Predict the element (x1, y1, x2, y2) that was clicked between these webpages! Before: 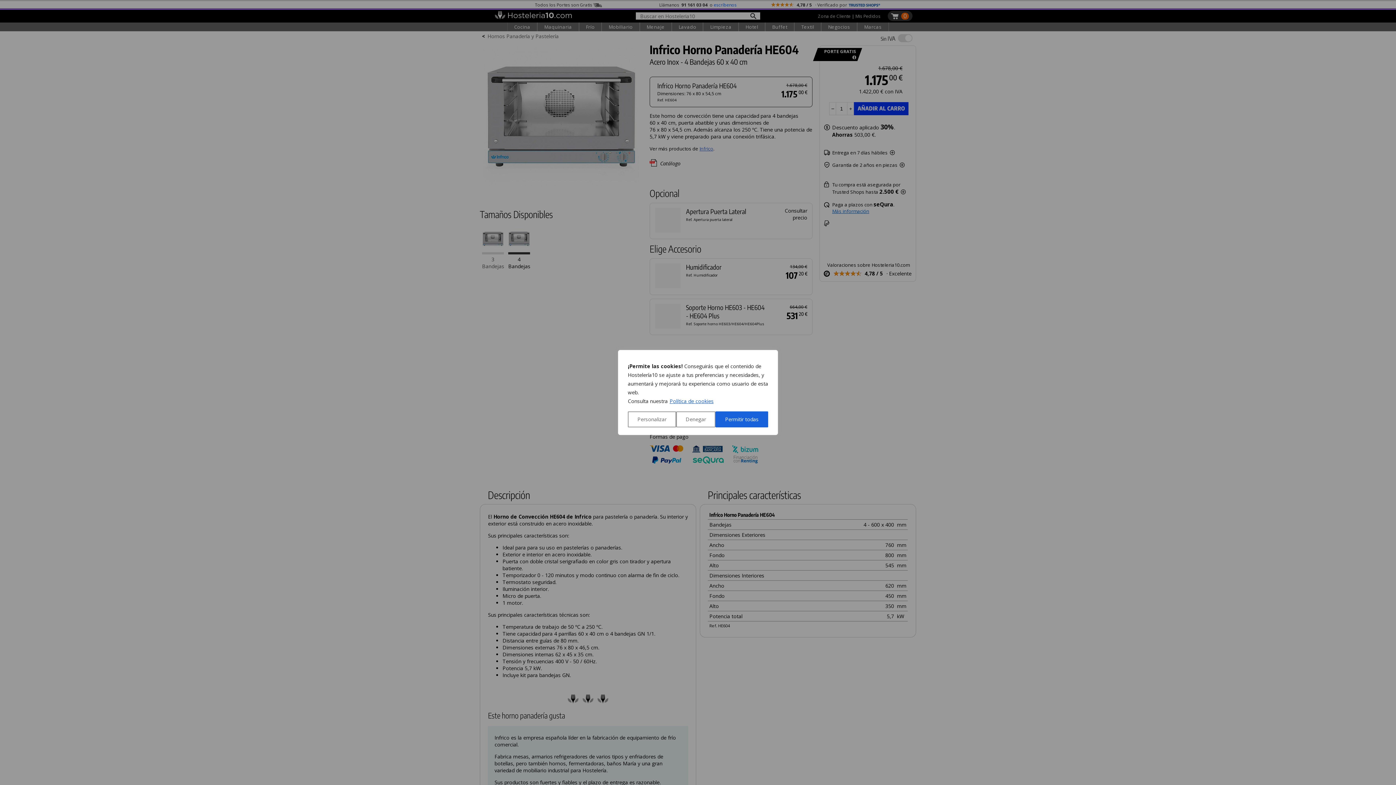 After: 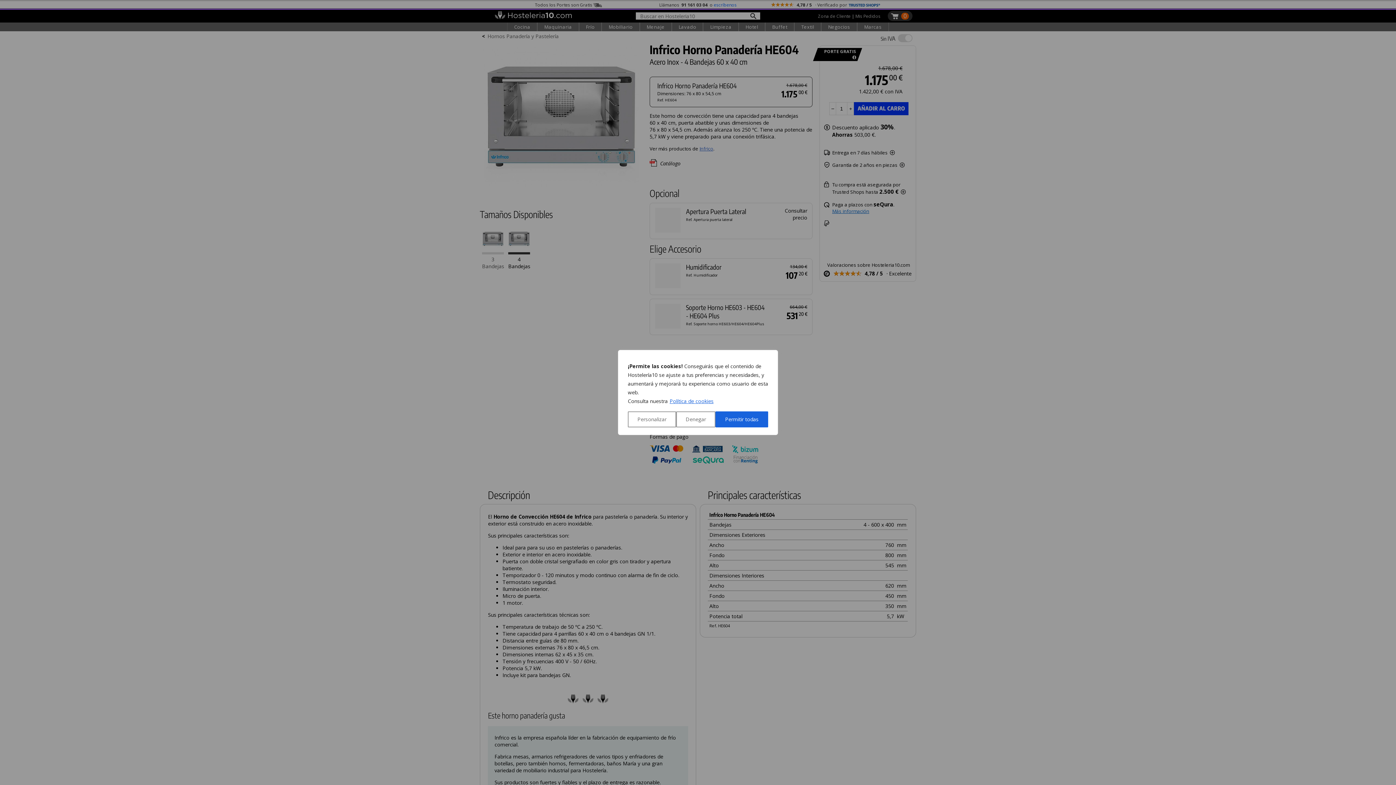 Action: bbox: (669, 397, 714, 405) label: Política de cookies